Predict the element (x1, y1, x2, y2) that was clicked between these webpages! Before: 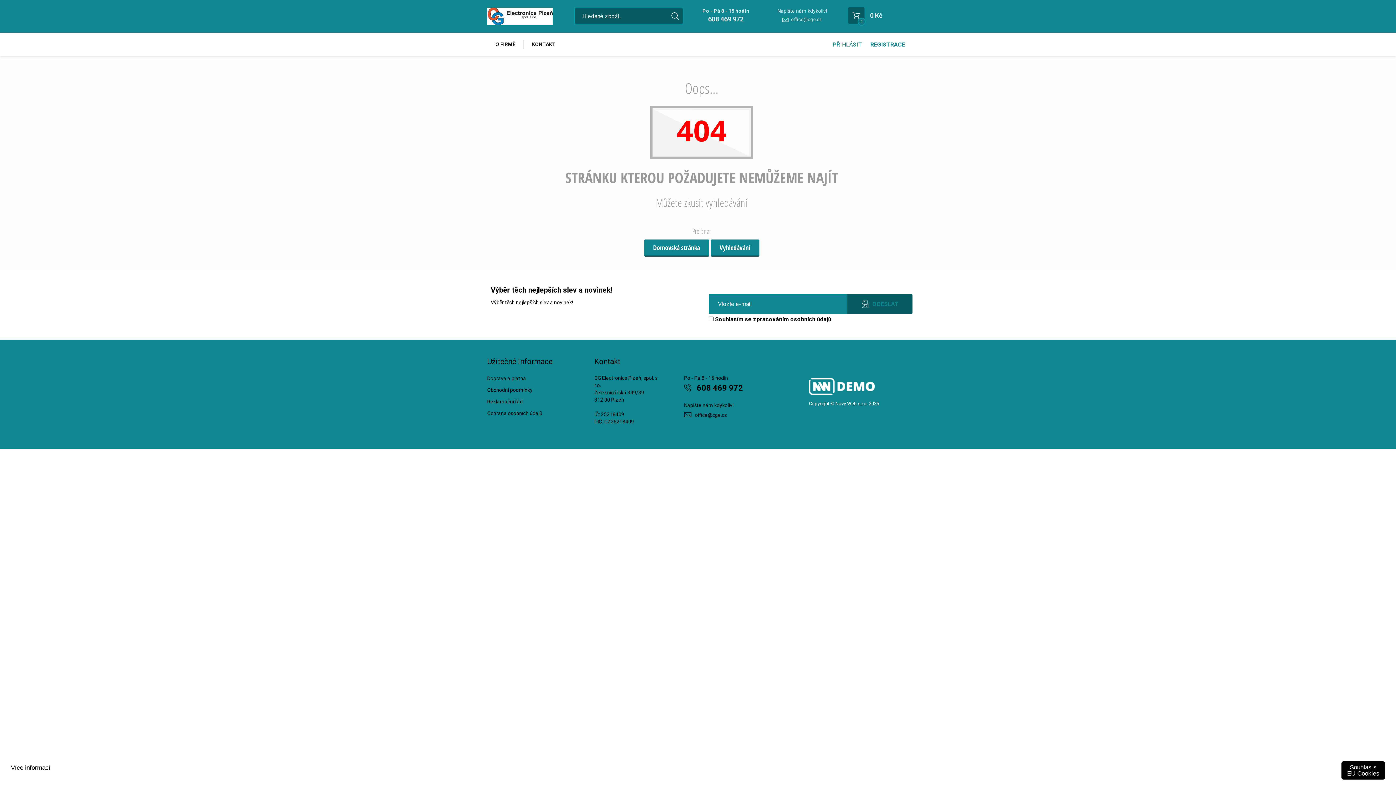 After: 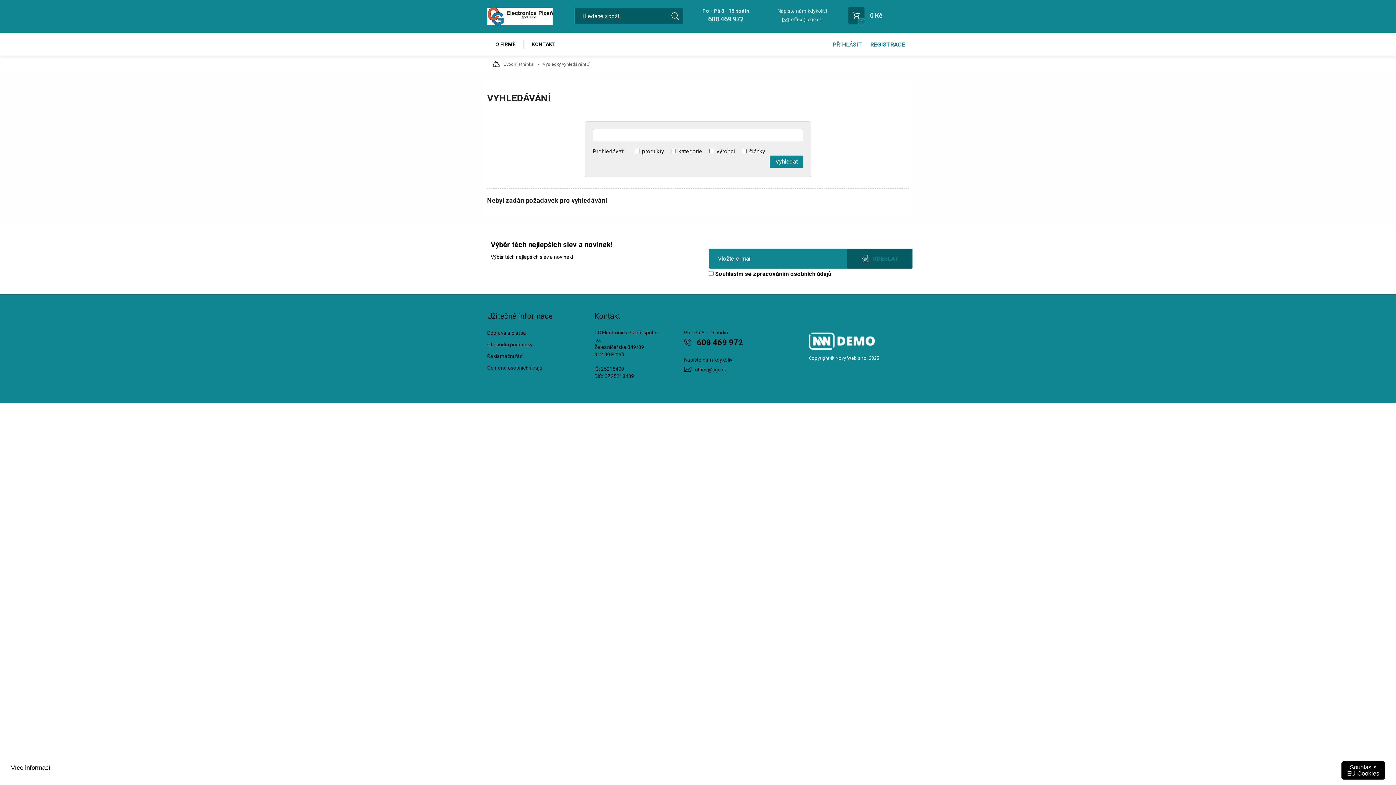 Action: label: Vyhledávání bbox: (710, 239, 759, 256)